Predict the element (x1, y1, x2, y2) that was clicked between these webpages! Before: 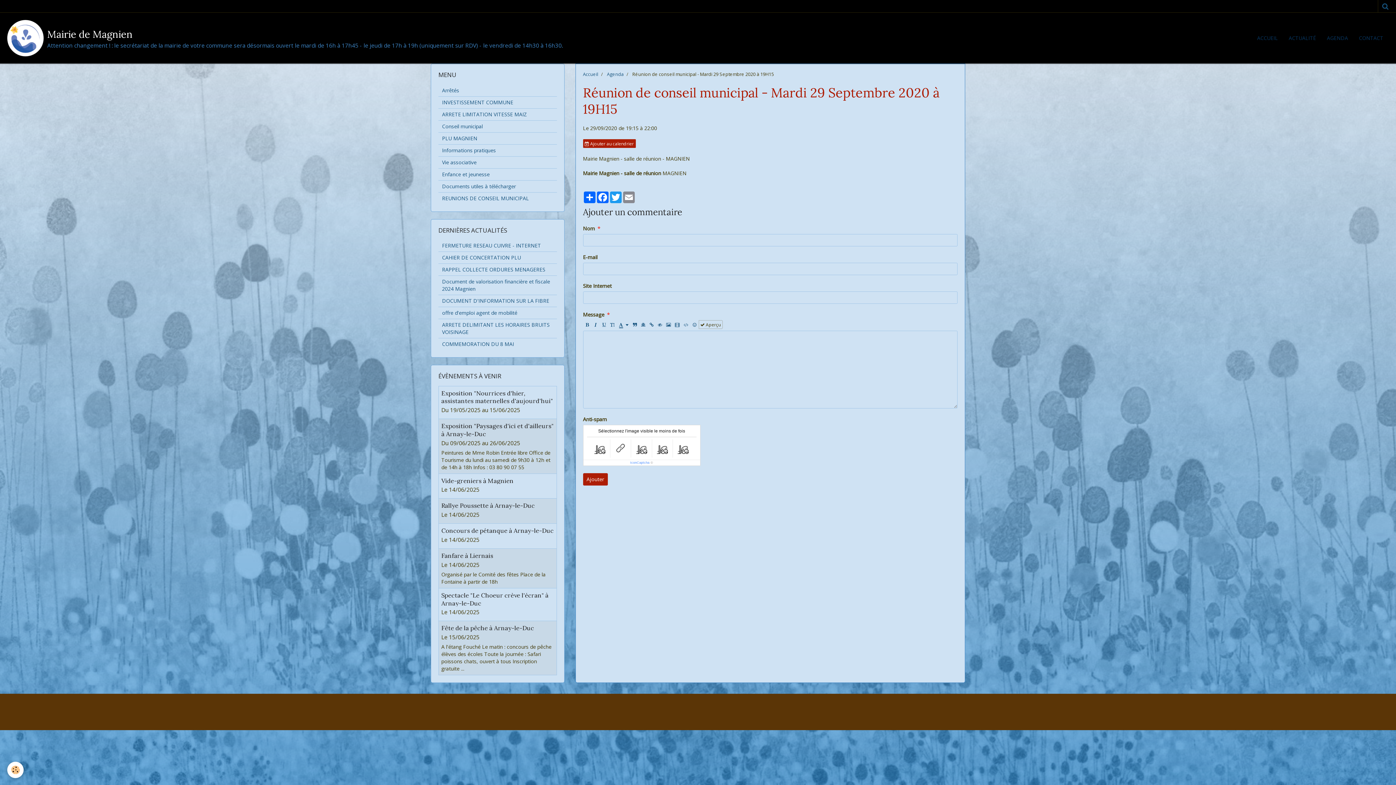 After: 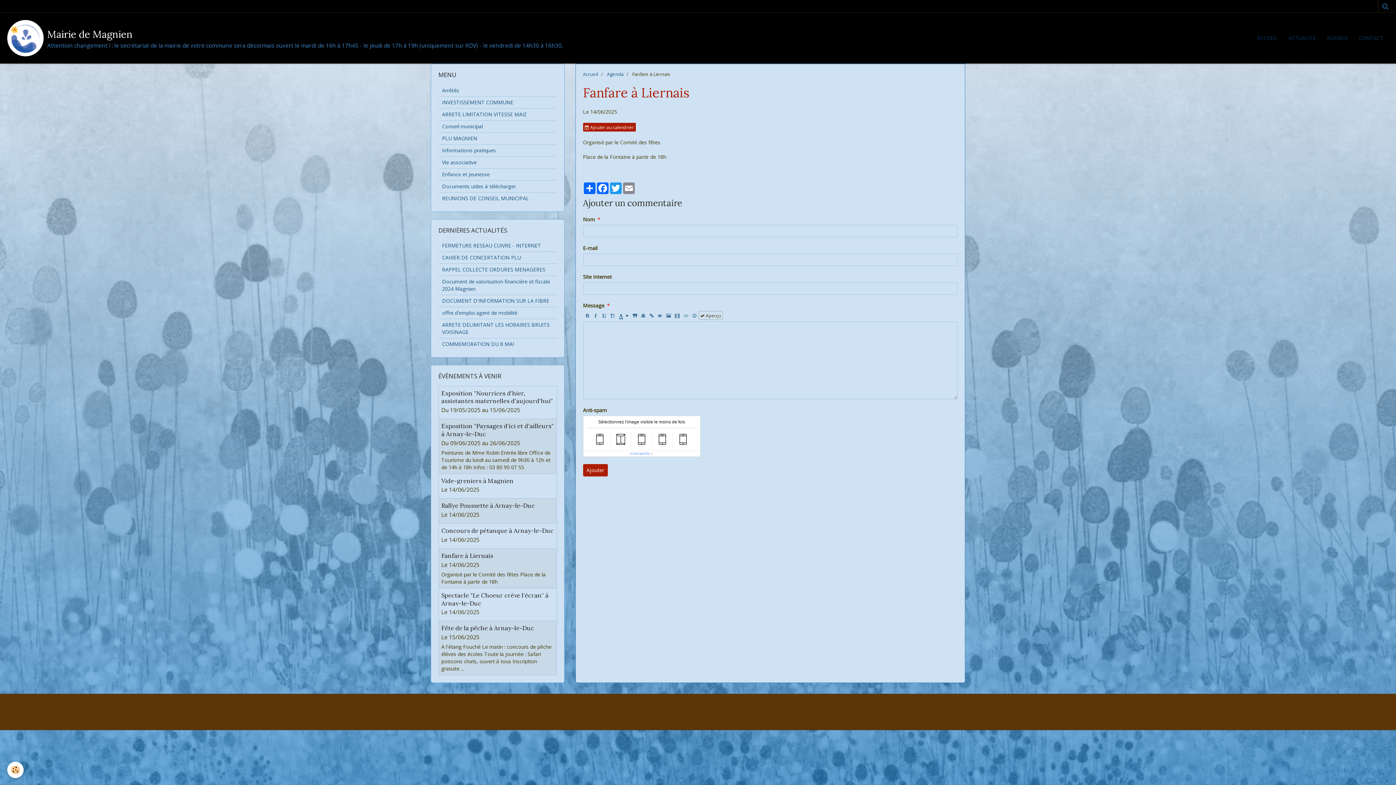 Action: bbox: (441, 551, 493, 559) label: Fanfare à Liernais